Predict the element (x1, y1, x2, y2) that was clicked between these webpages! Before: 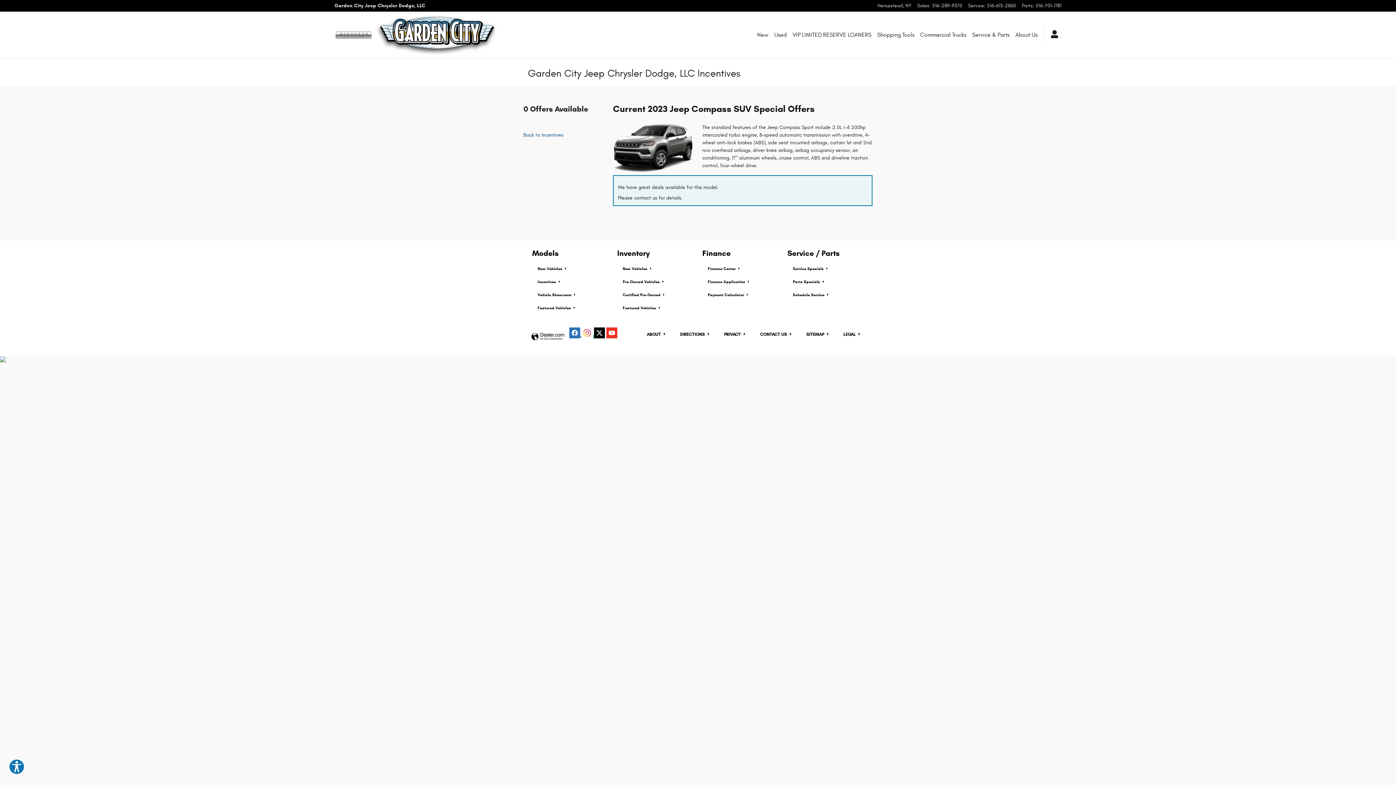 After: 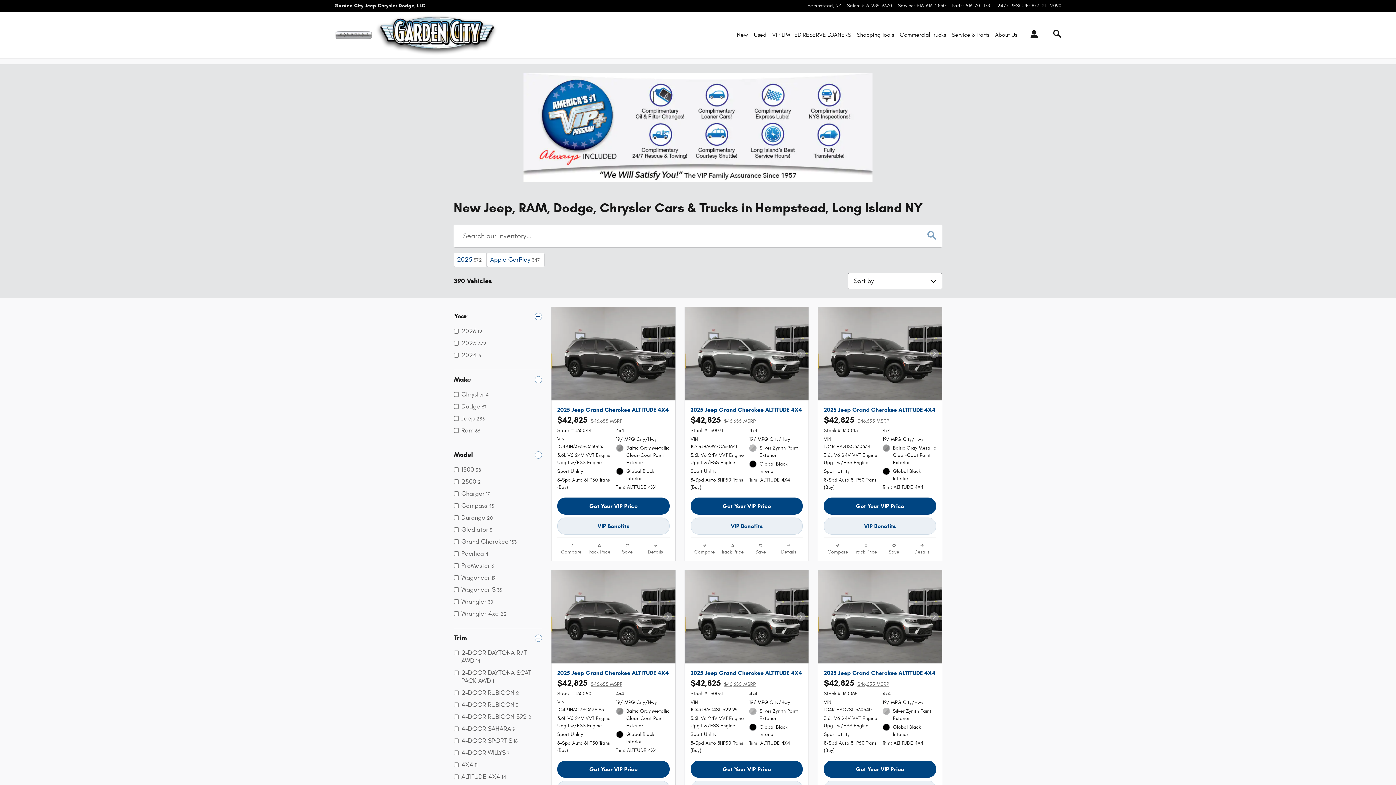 Action: bbox: (617, 262, 693, 275) label: New Vehicles 